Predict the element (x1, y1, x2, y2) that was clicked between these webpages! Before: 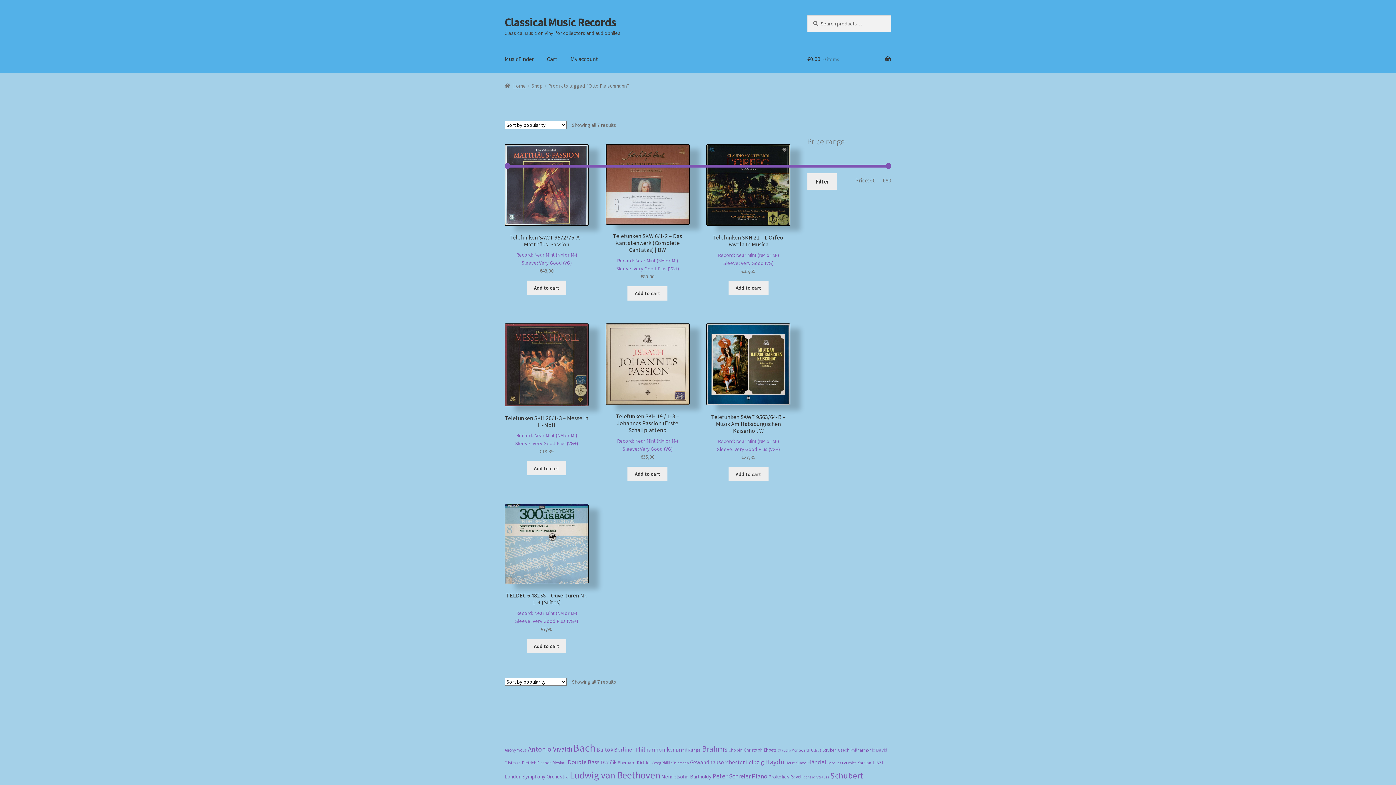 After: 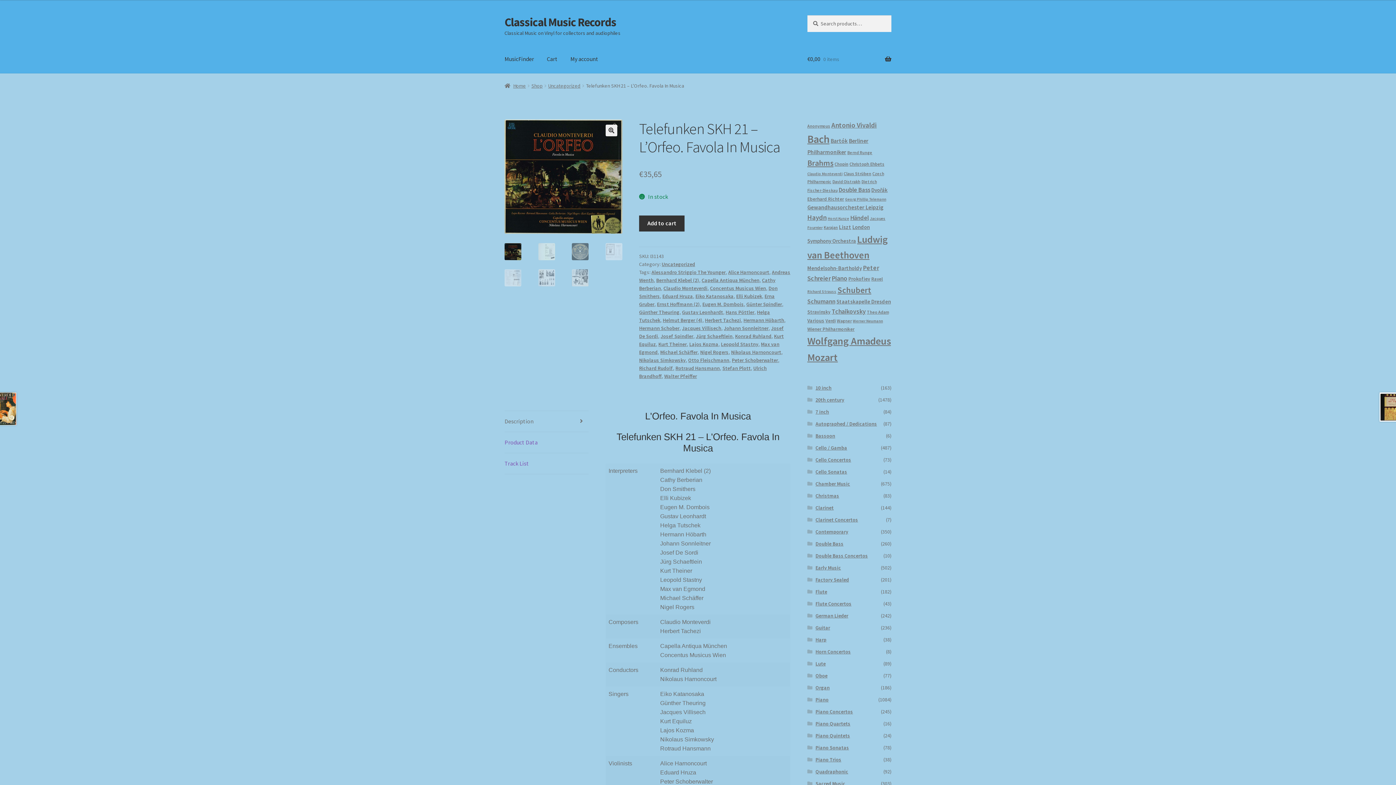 Action: label: Telefunken SKH 21 – L’Orfeo. Favola In Musica
Record: Near Mint (NM or M-)
Sleeve: Very Good (VG)
€35,65 bbox: (706, 144, 790, 275)